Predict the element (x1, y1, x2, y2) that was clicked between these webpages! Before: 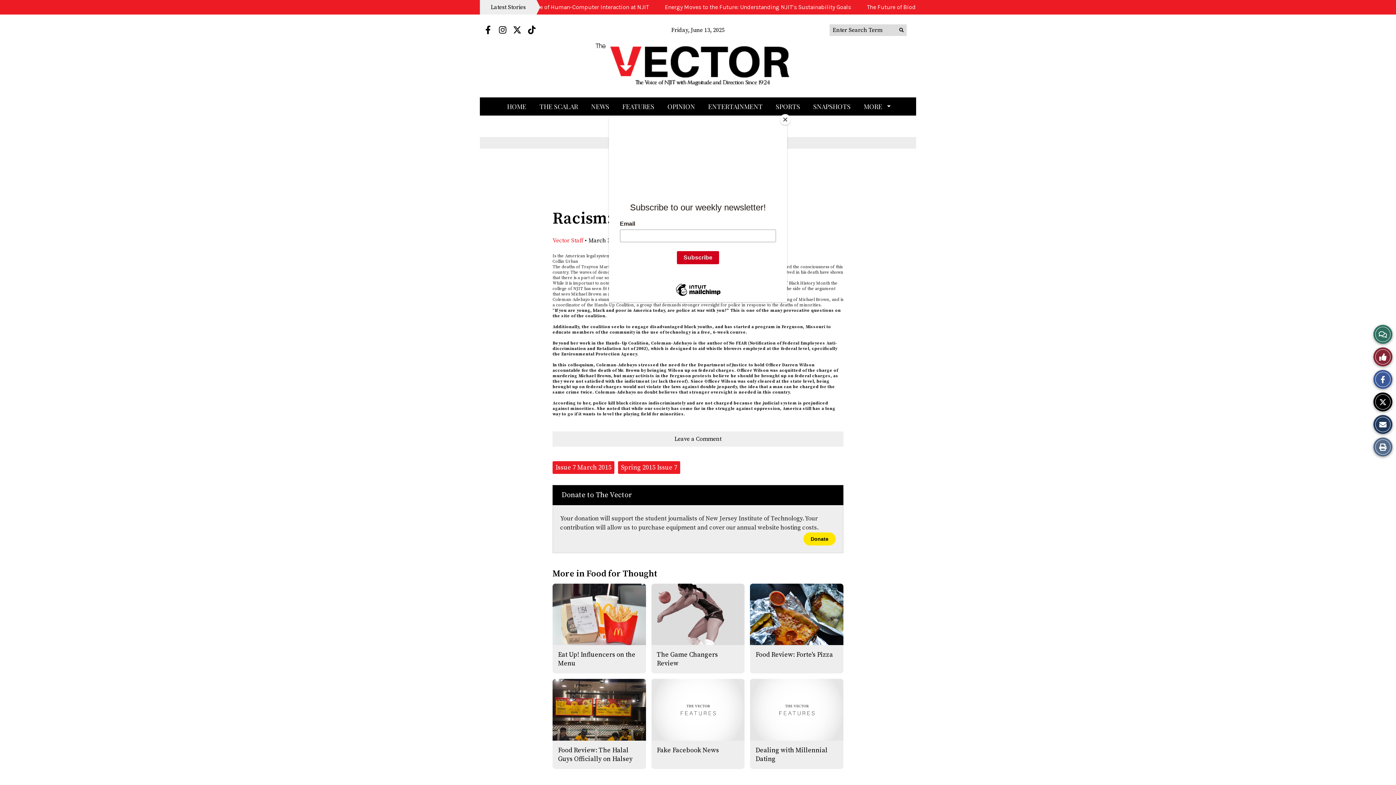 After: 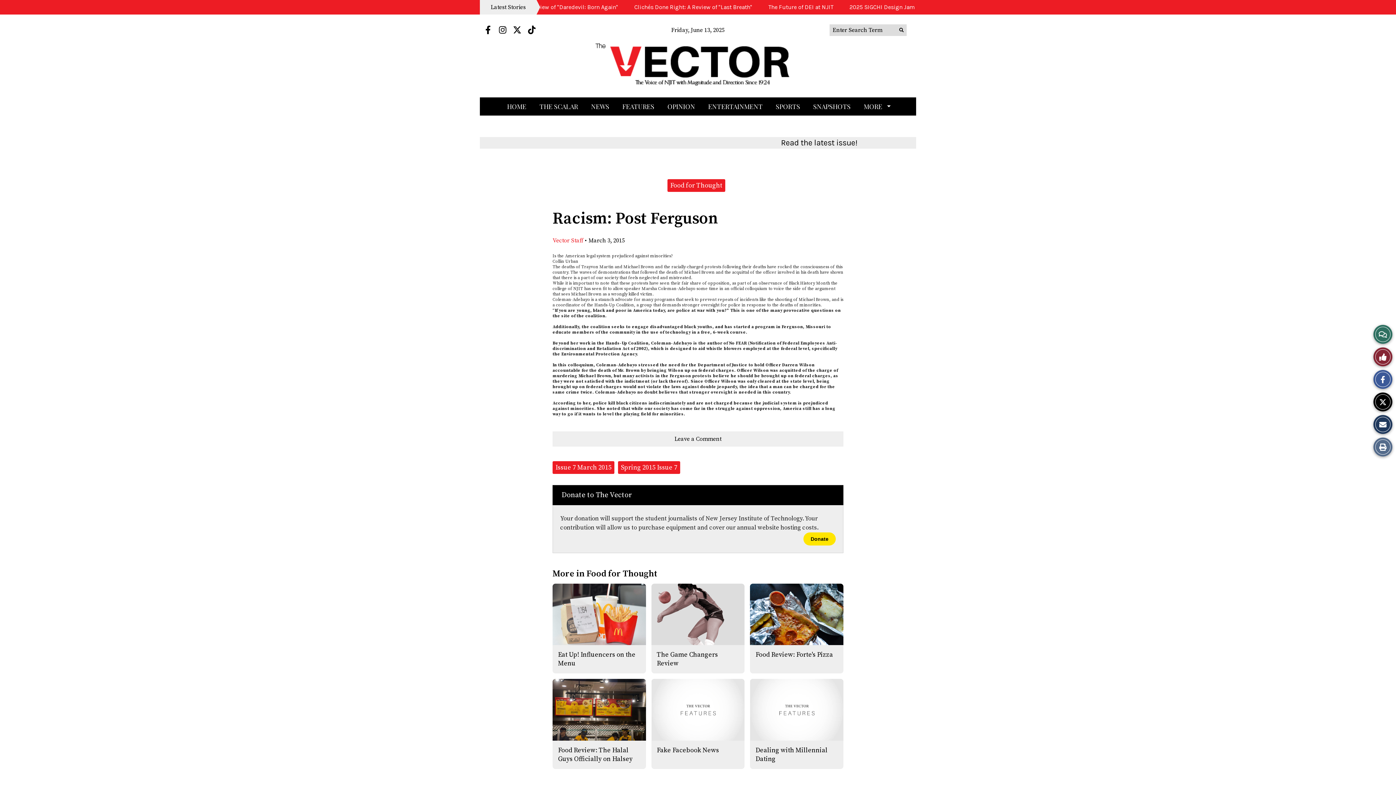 Action: bbox: (780, 114, 790, 125) label: Close